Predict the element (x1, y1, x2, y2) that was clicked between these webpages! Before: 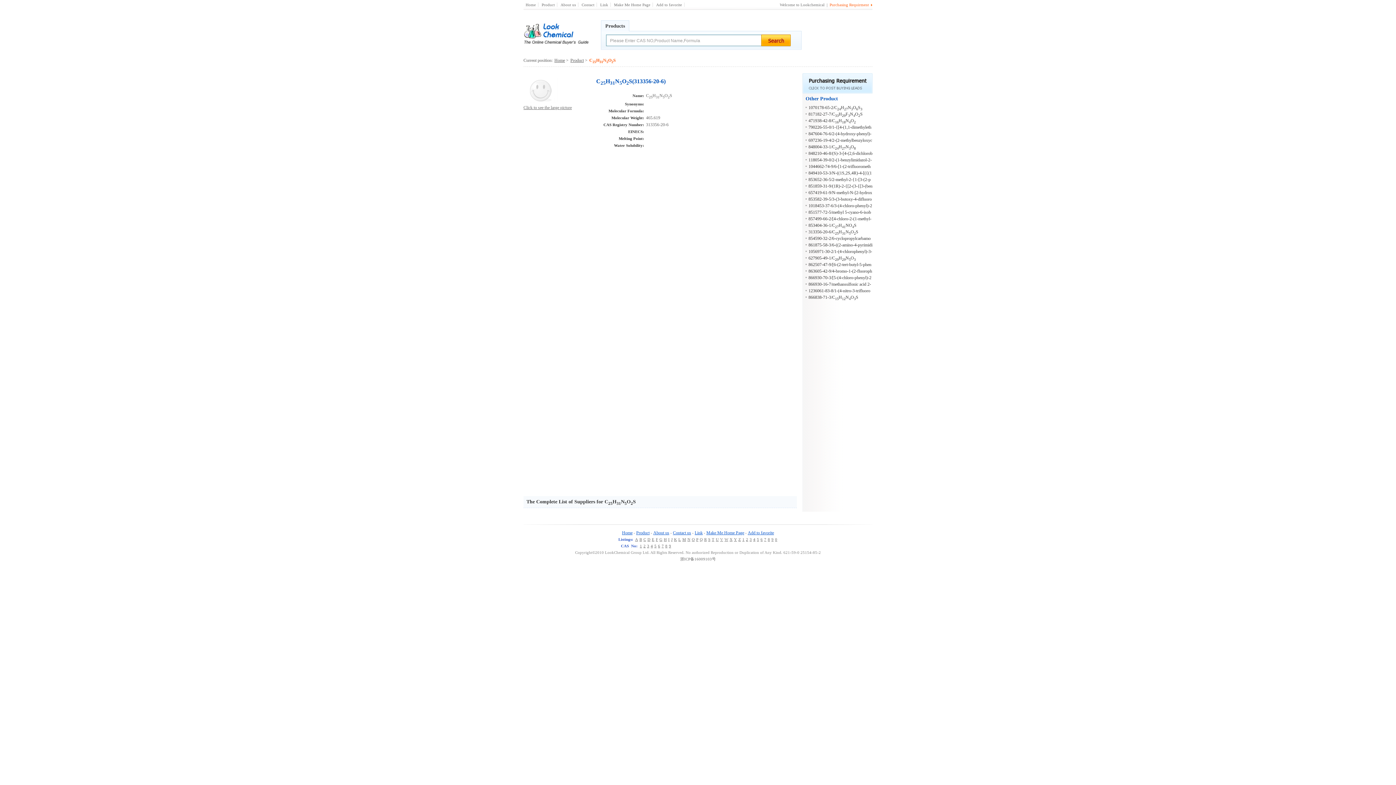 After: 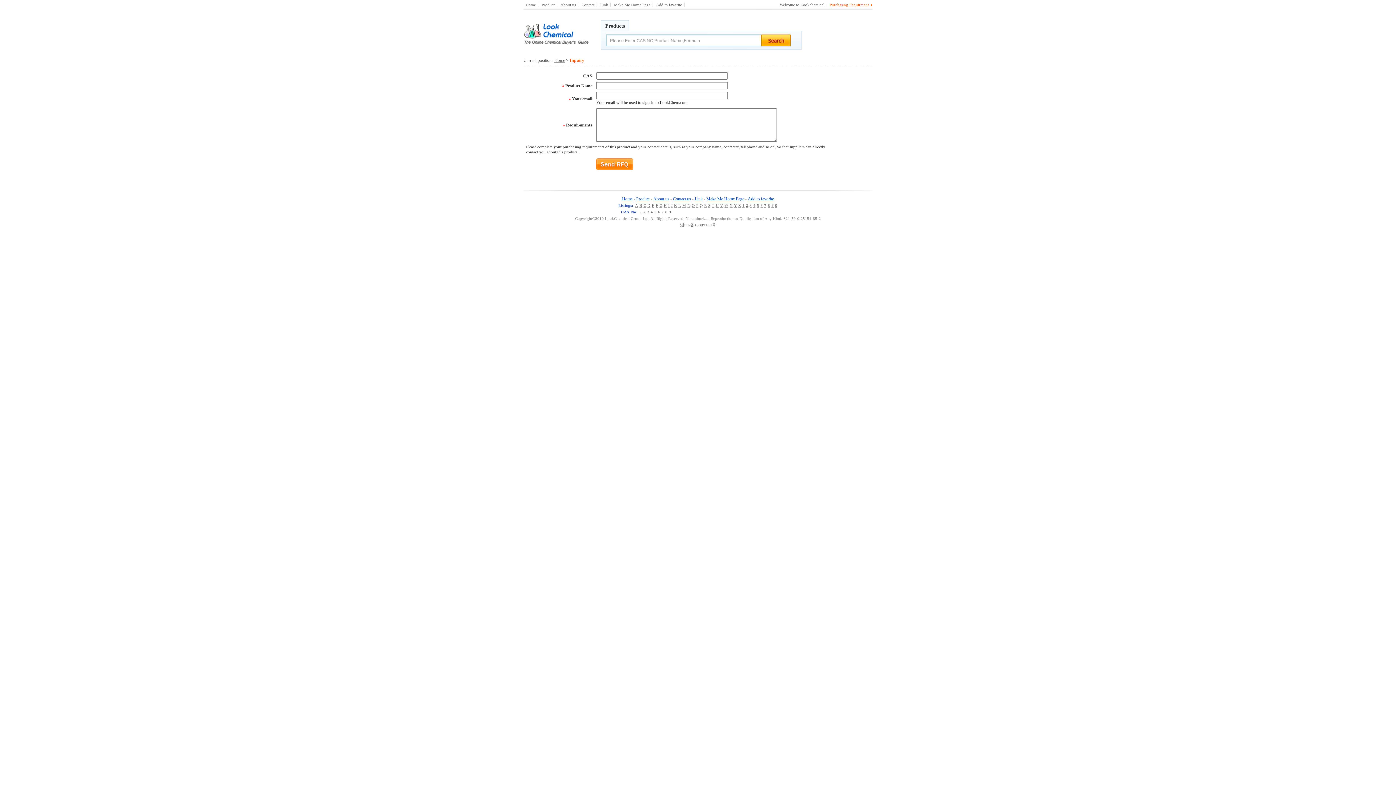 Action: bbox: (802, 89, 872, 94)